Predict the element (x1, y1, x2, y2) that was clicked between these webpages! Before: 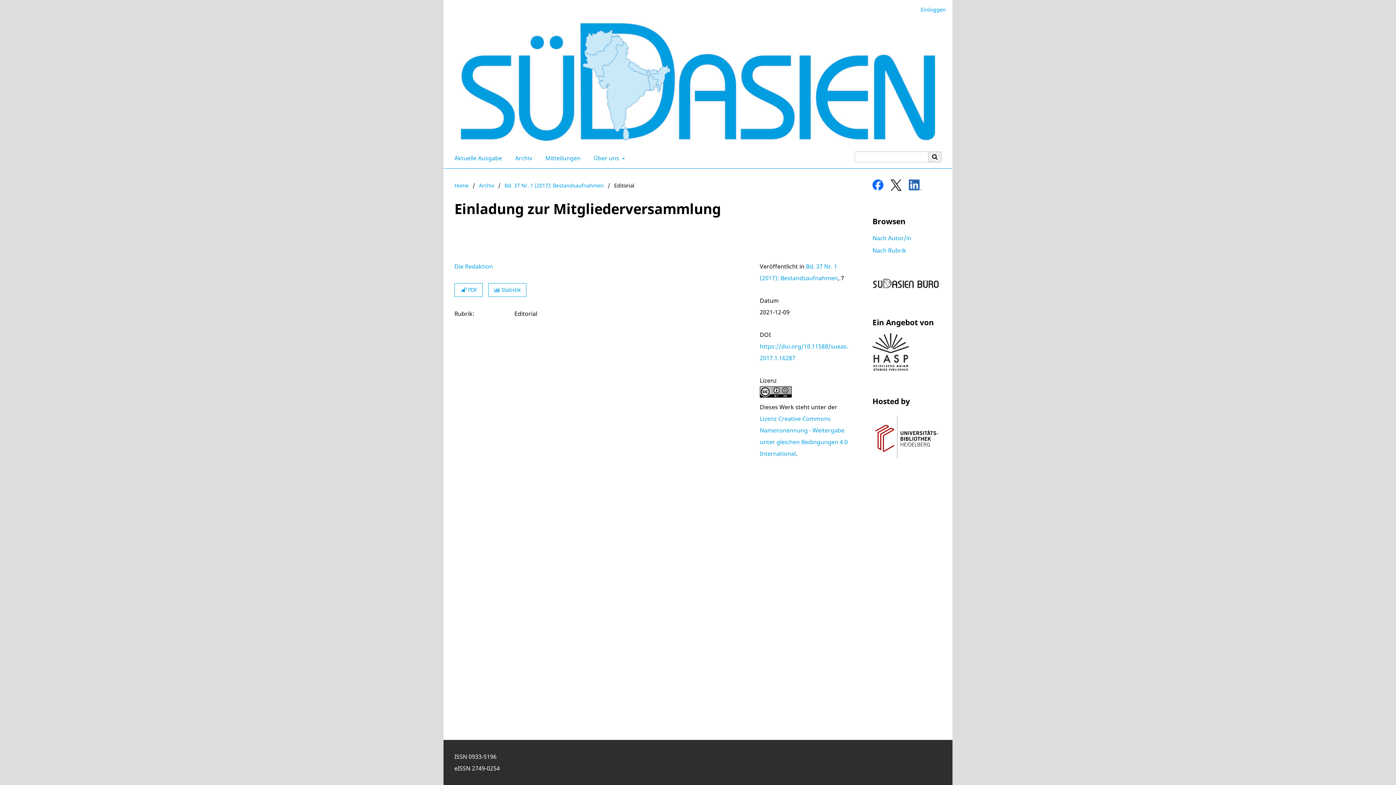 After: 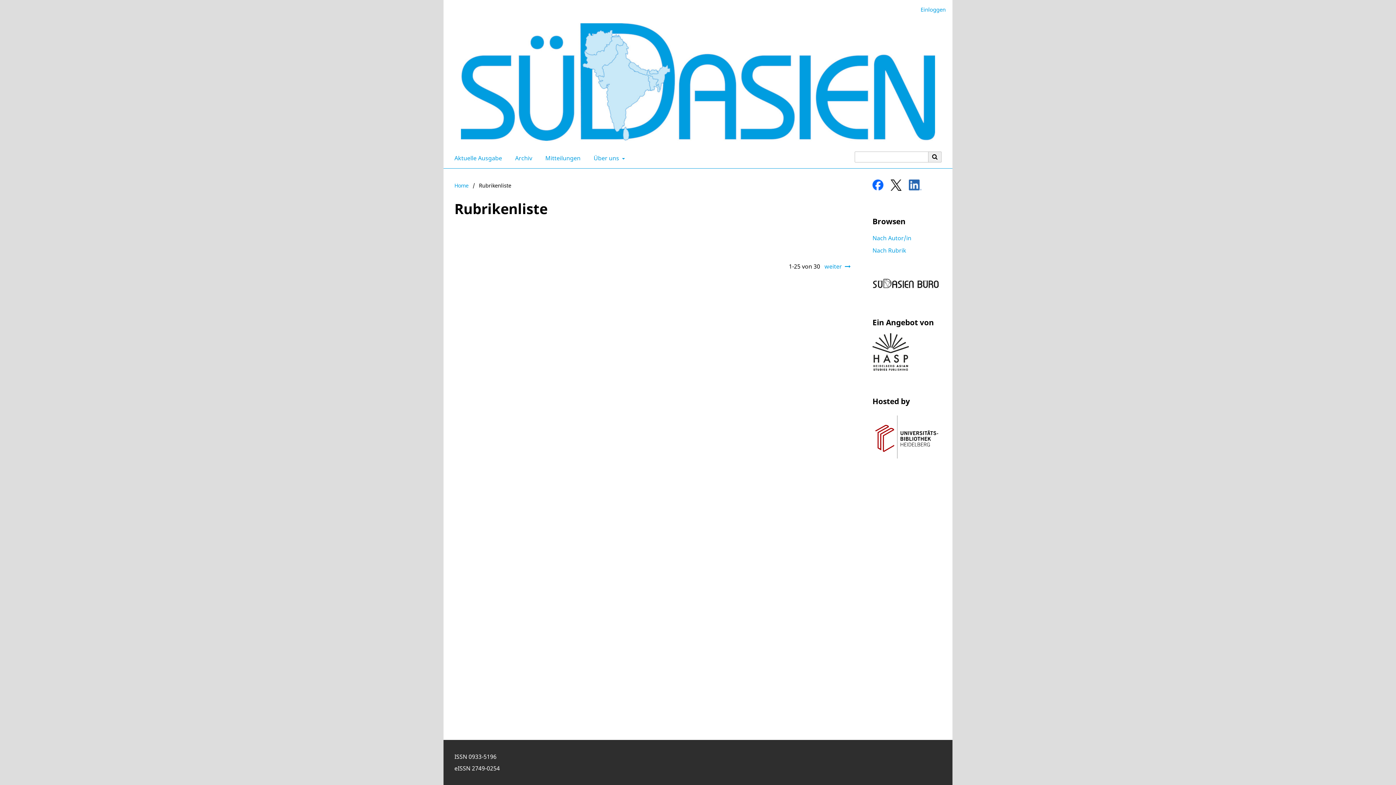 Action: bbox: (872, 246, 906, 254) label: Nach Rubrik